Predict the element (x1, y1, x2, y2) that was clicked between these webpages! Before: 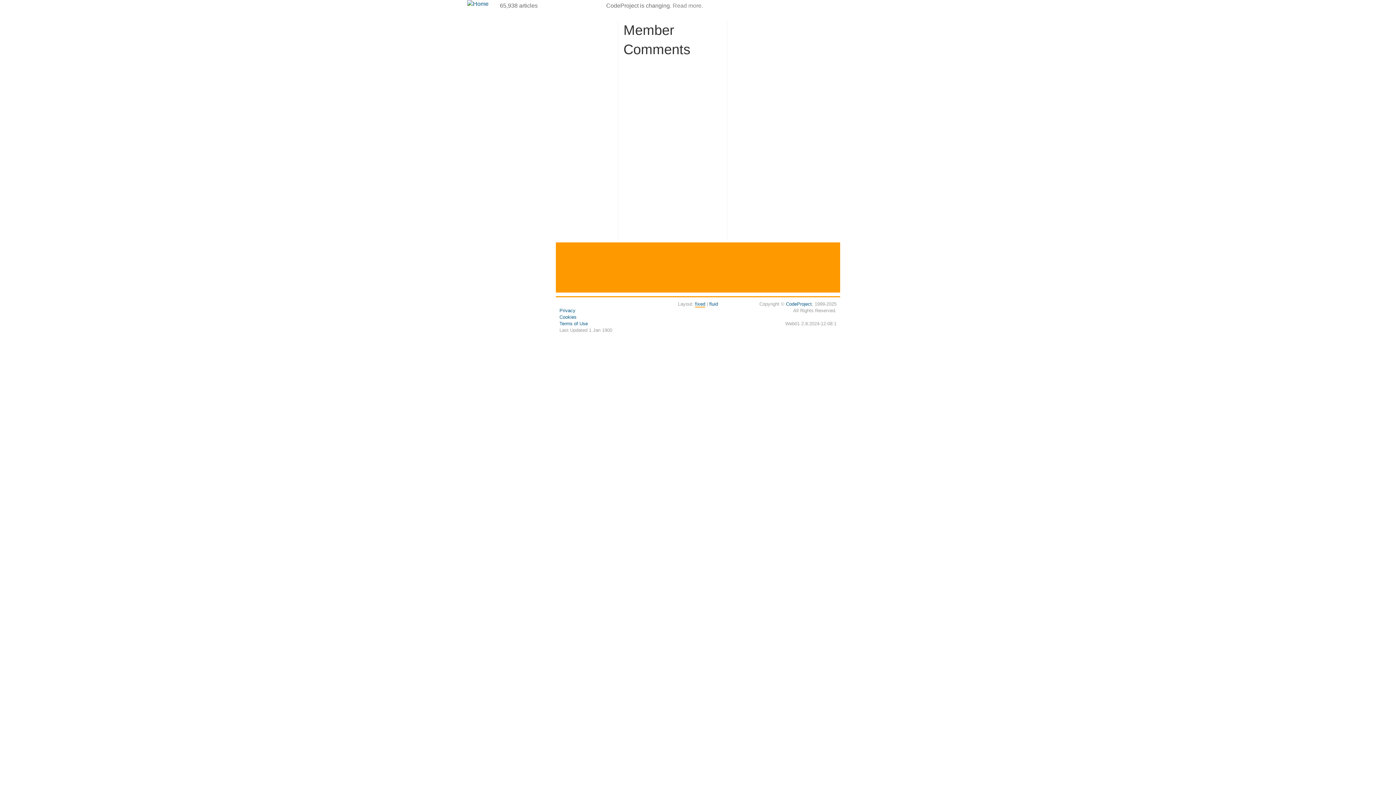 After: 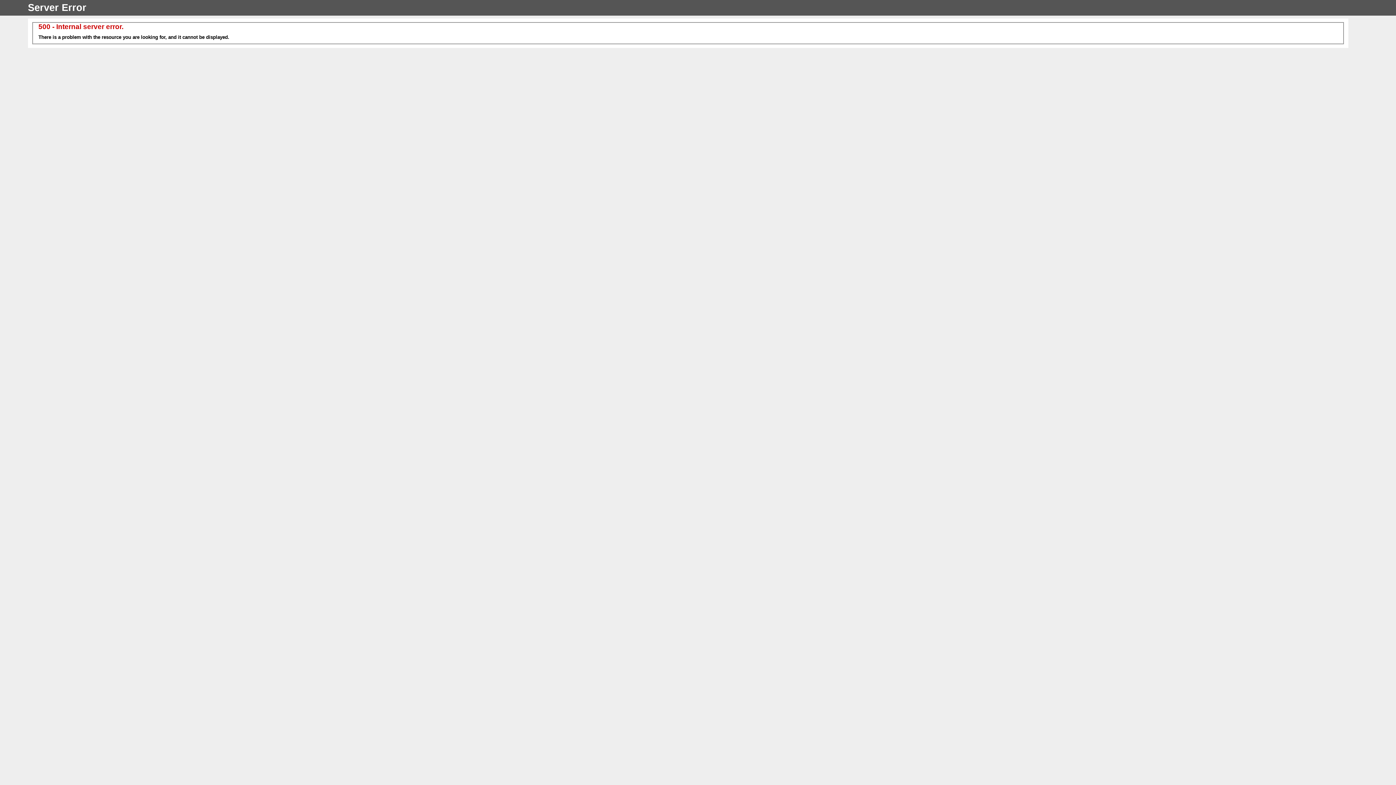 Action: label: Privacy bbox: (559, 308, 575, 313)